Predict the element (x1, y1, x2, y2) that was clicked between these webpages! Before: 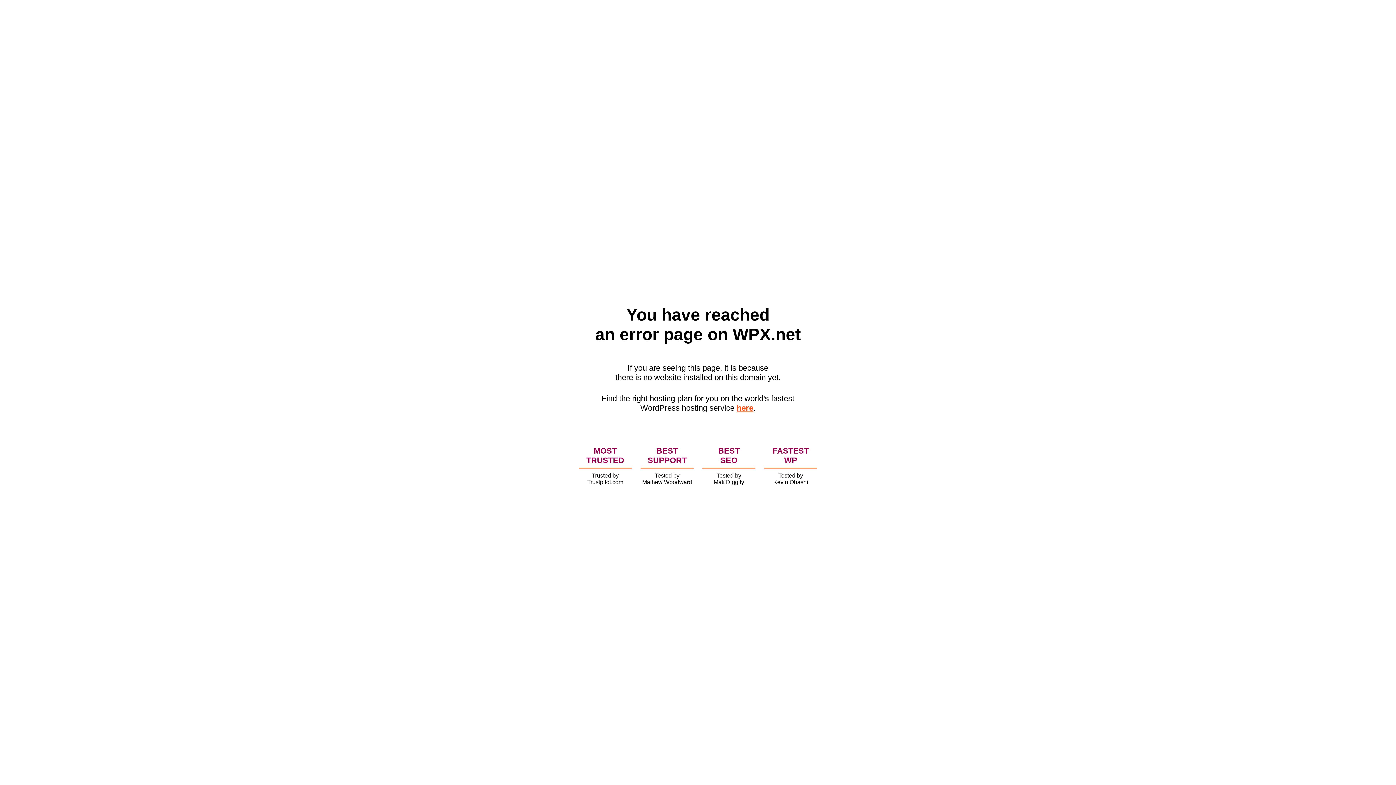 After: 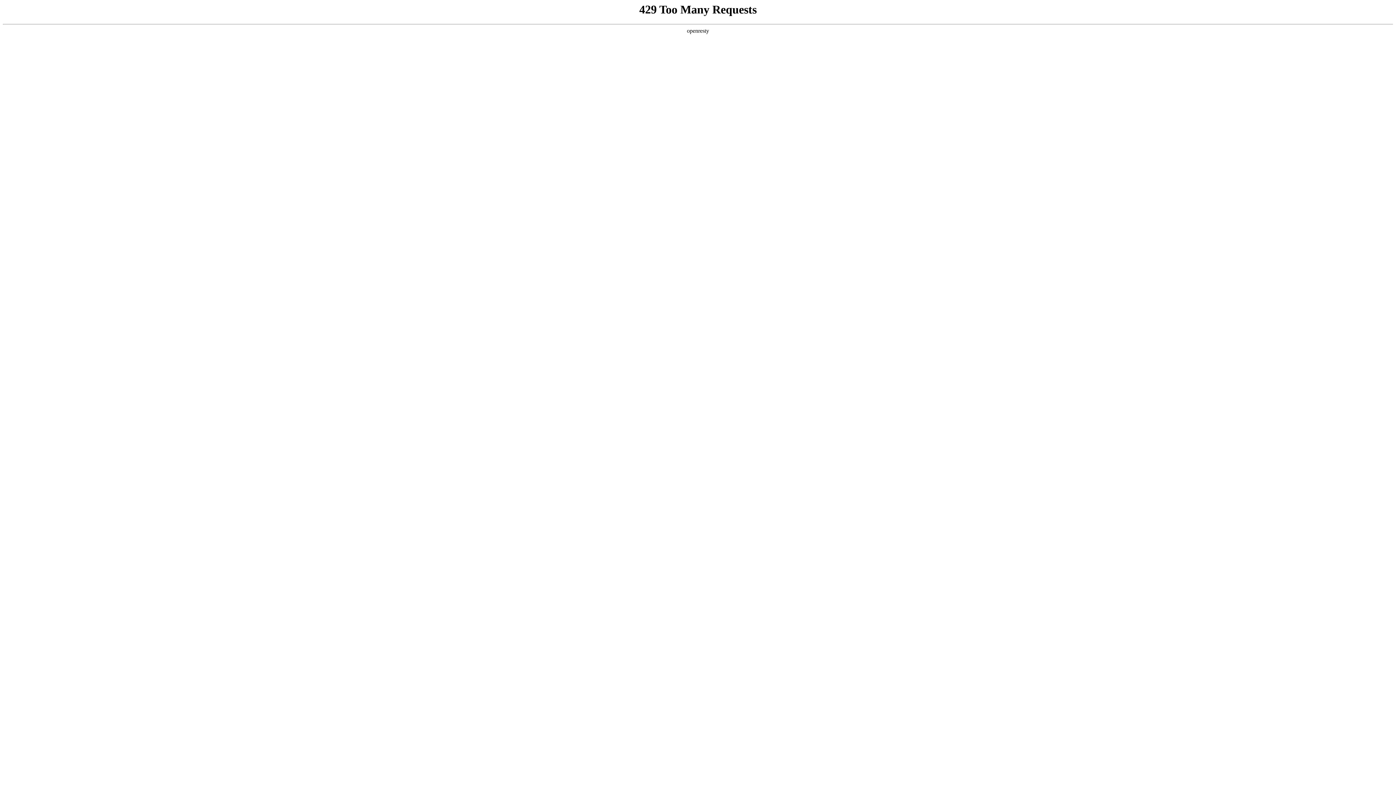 Action: label: here bbox: (736, 403, 753, 412)